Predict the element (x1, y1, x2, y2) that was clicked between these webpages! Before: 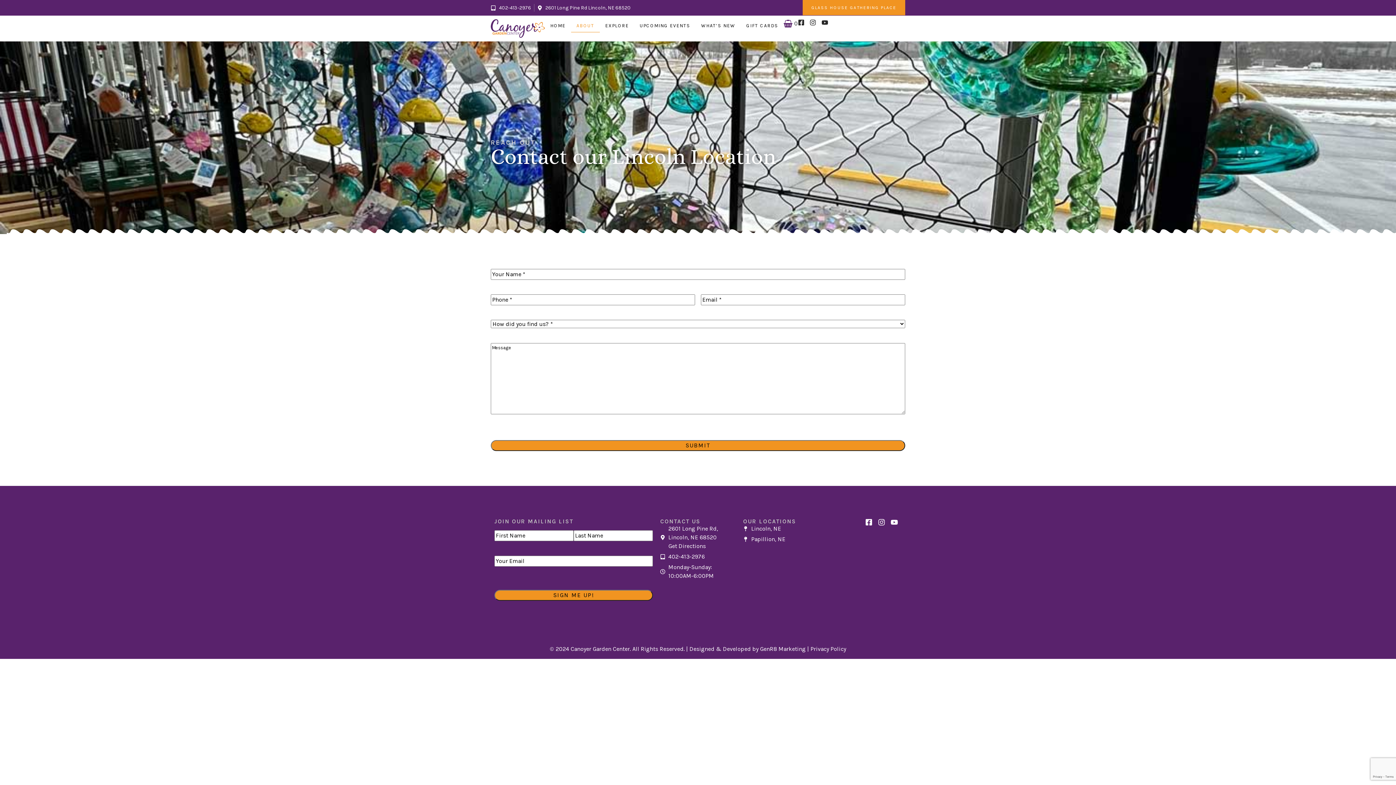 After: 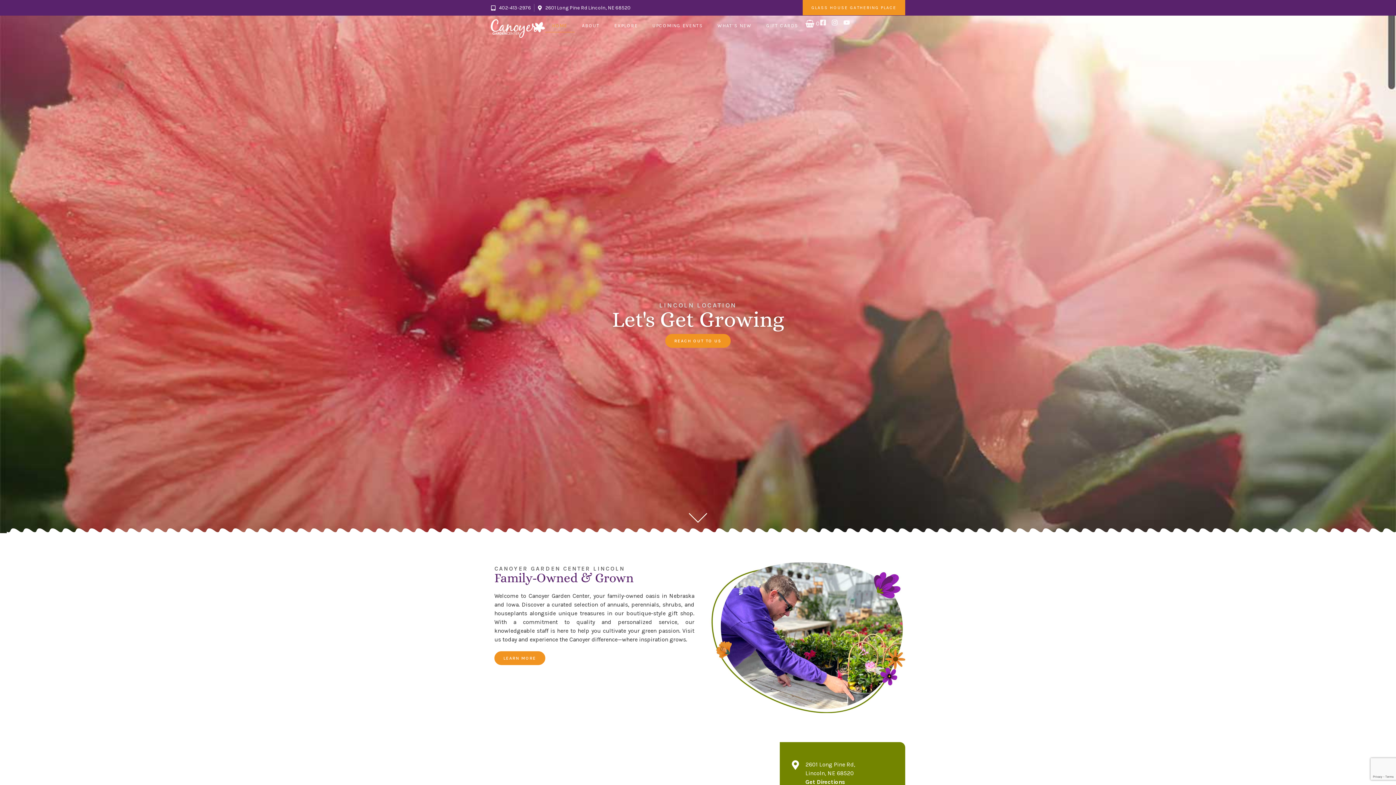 Action: bbox: (743, 524, 818, 533) label: Lincoln, NE